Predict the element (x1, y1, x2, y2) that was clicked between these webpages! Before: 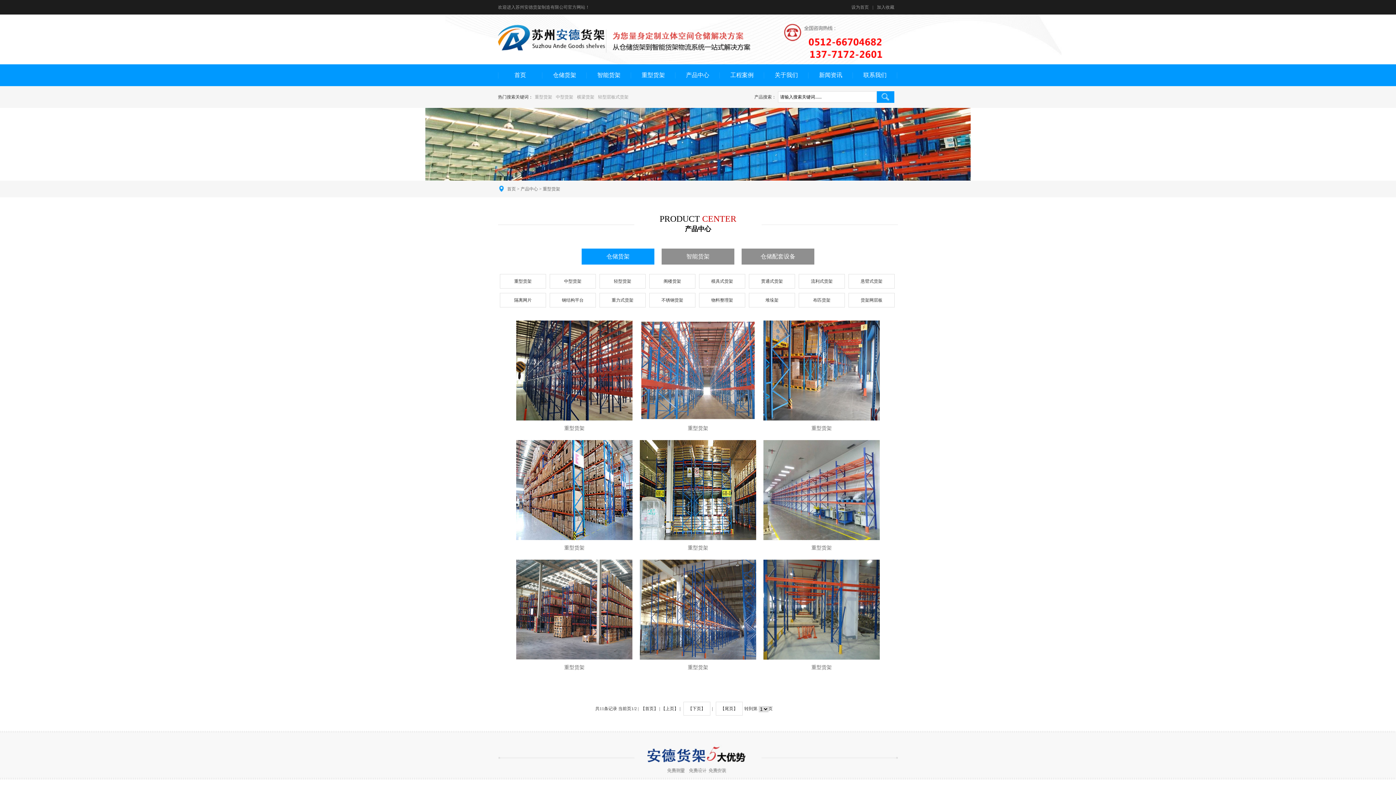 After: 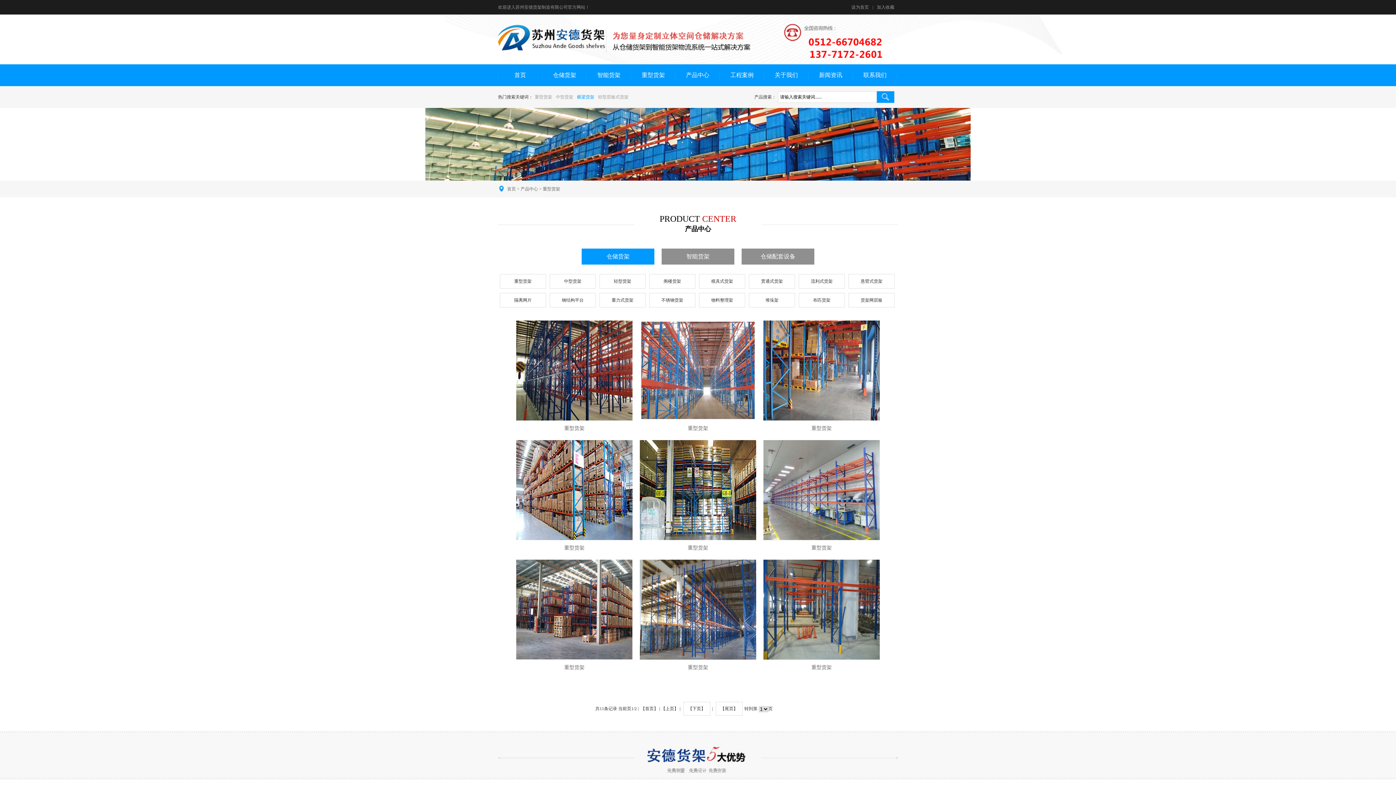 Action: label: 横梁货架 bbox: (575, 86, 596, 108)